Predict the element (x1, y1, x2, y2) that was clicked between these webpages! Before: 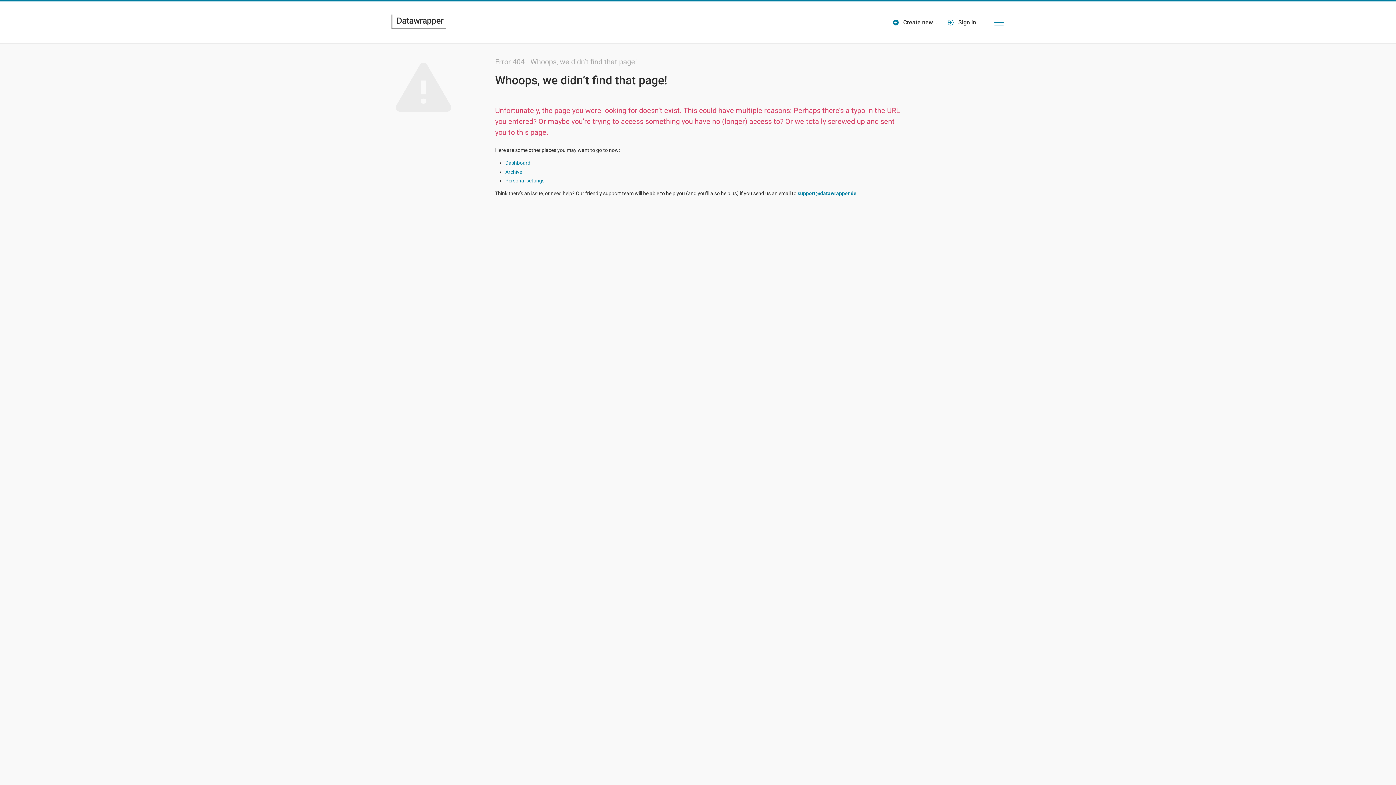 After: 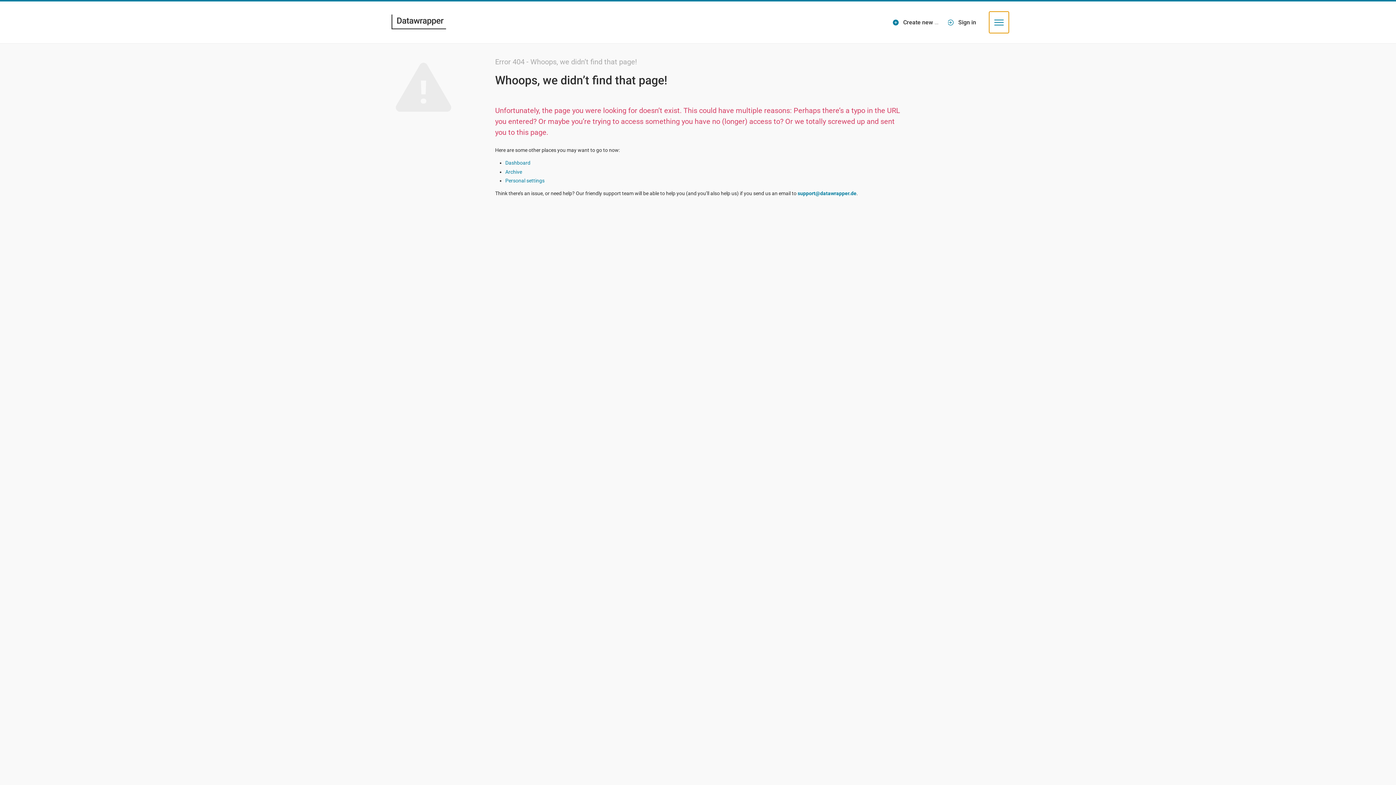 Action: bbox: (989, 11, 1009, 33)